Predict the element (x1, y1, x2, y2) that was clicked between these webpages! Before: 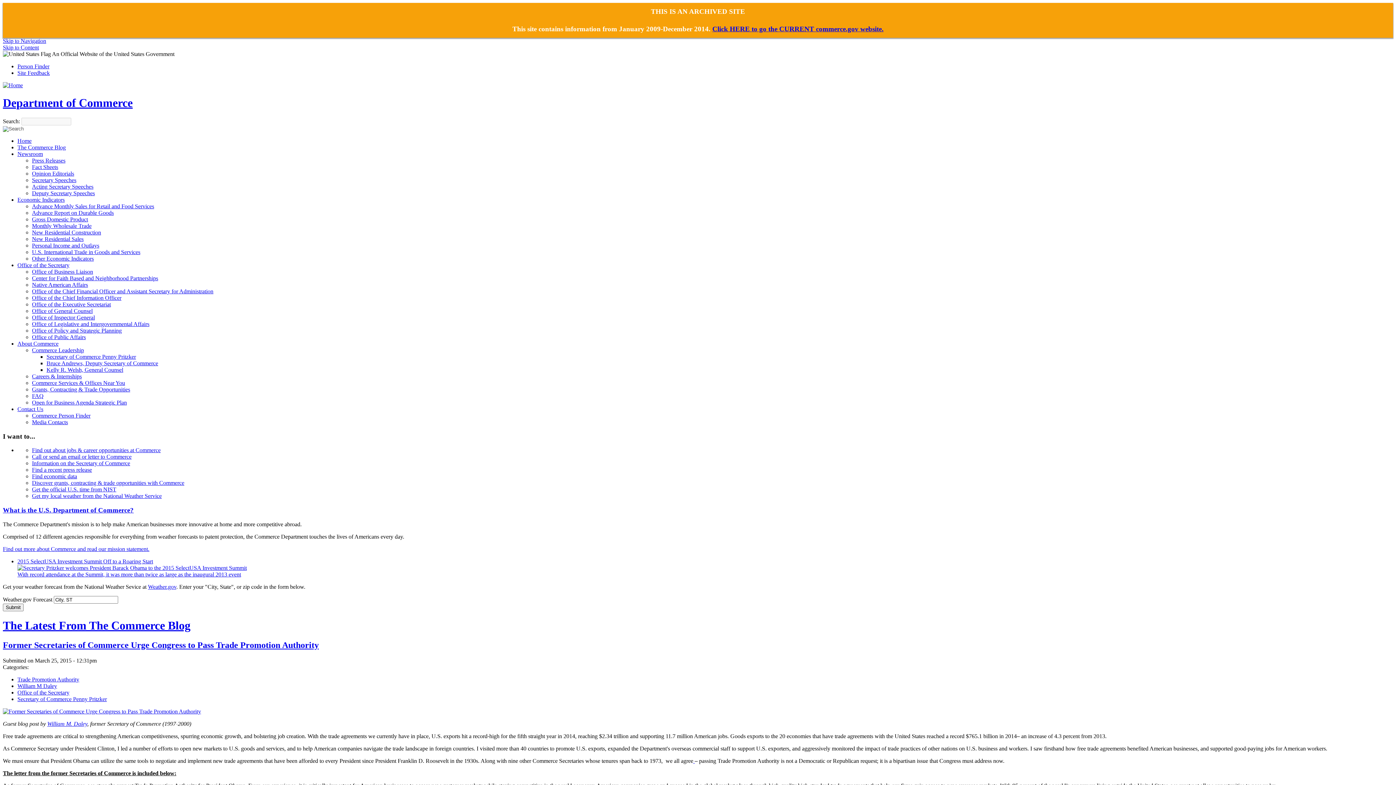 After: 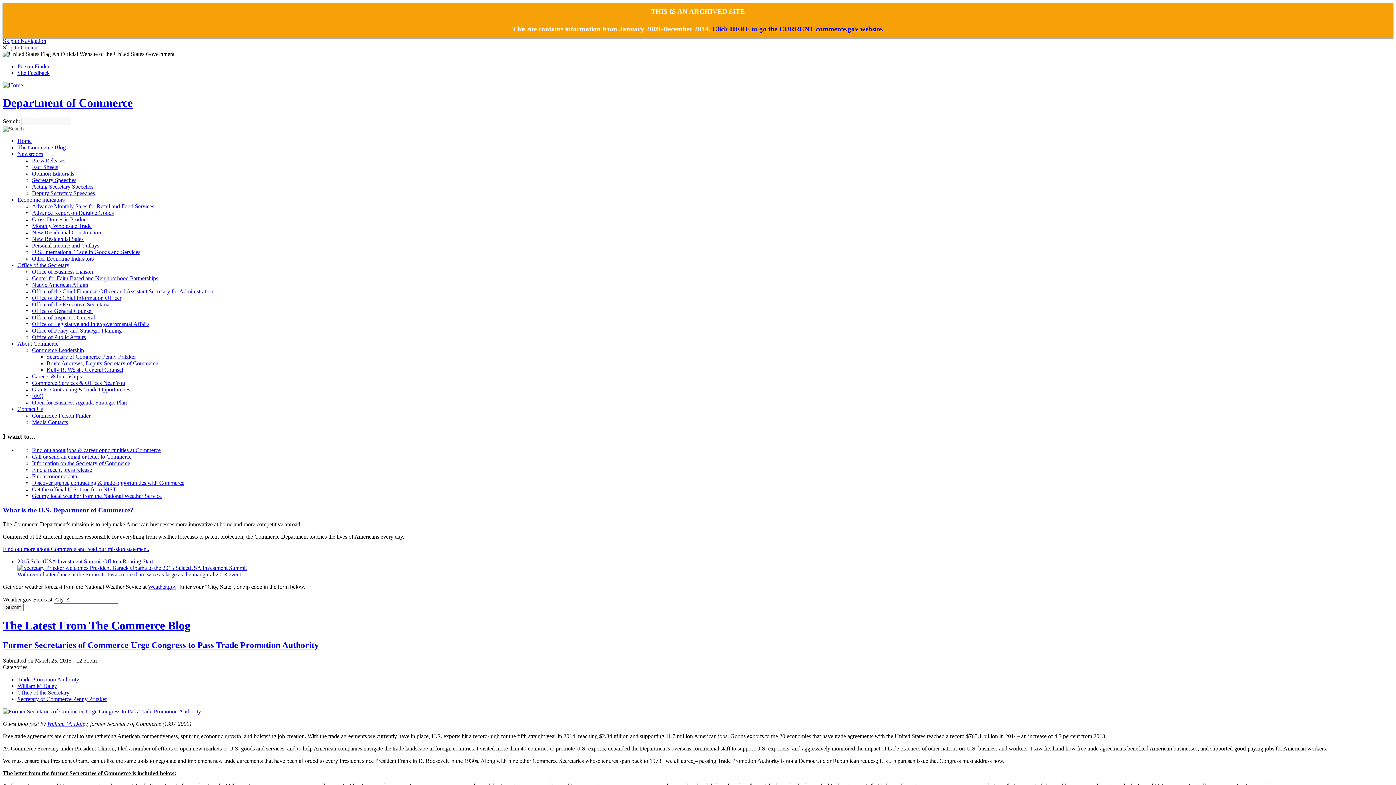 Action: label: Information on the Secretary of Commerce bbox: (32, 460, 130, 466)